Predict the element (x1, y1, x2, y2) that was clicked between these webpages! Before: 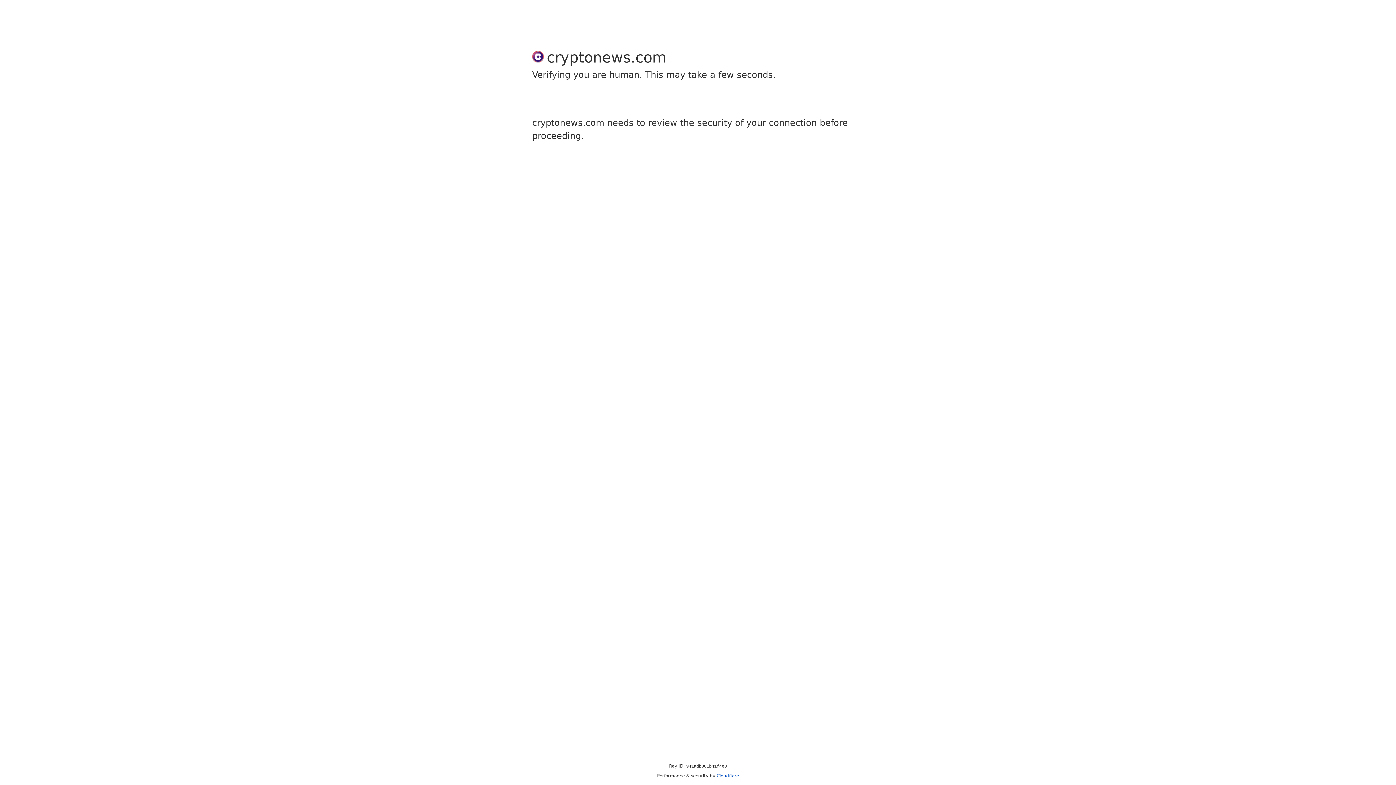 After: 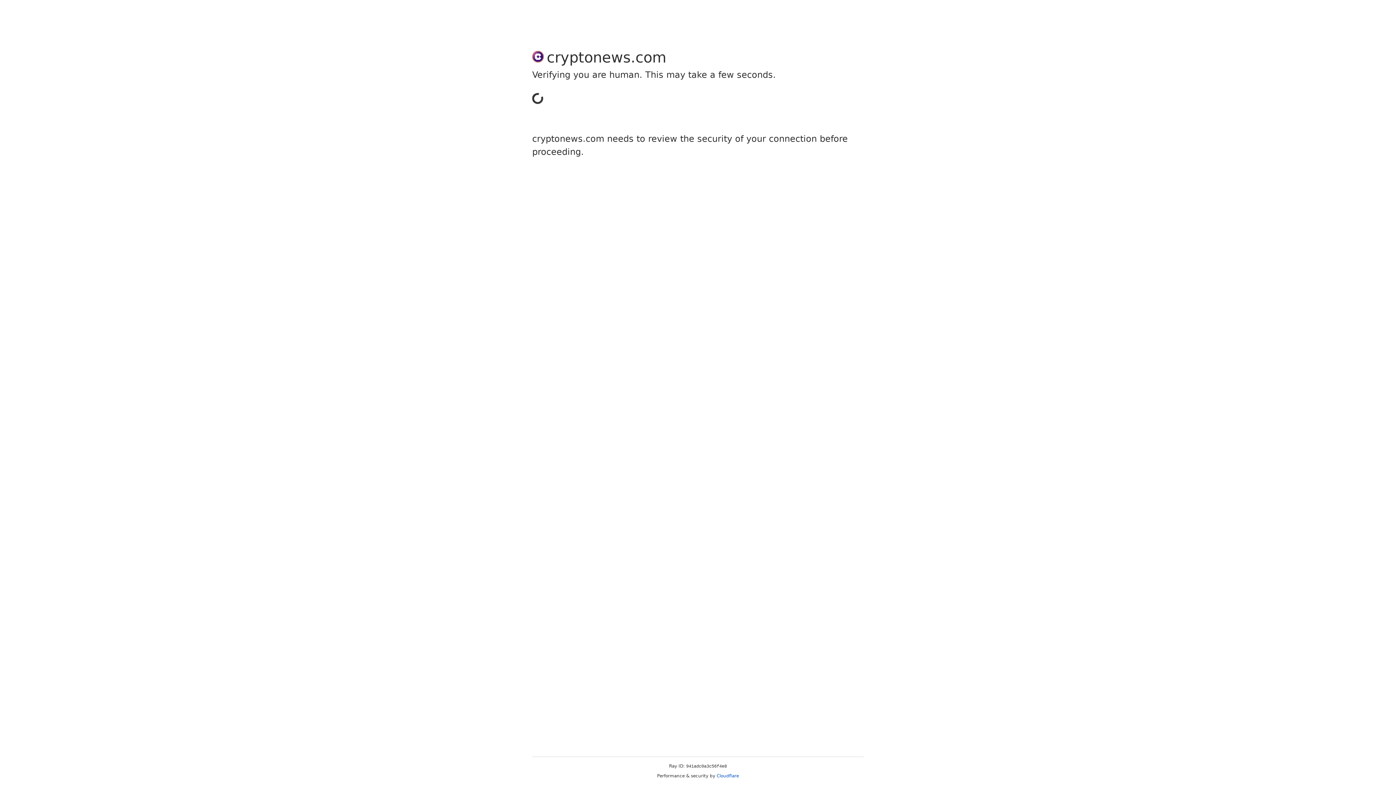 Action: label: Cloudflare bbox: (716, 773, 739, 778)